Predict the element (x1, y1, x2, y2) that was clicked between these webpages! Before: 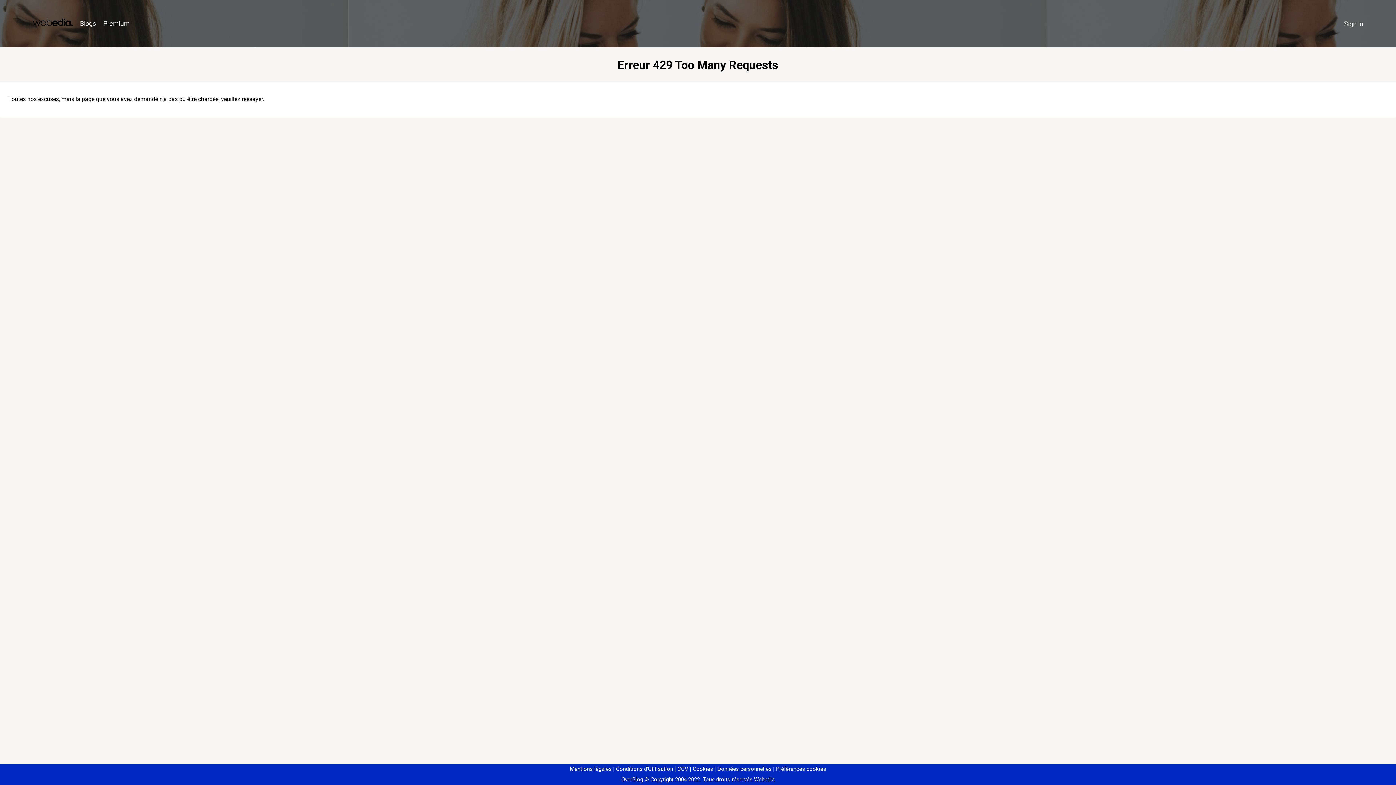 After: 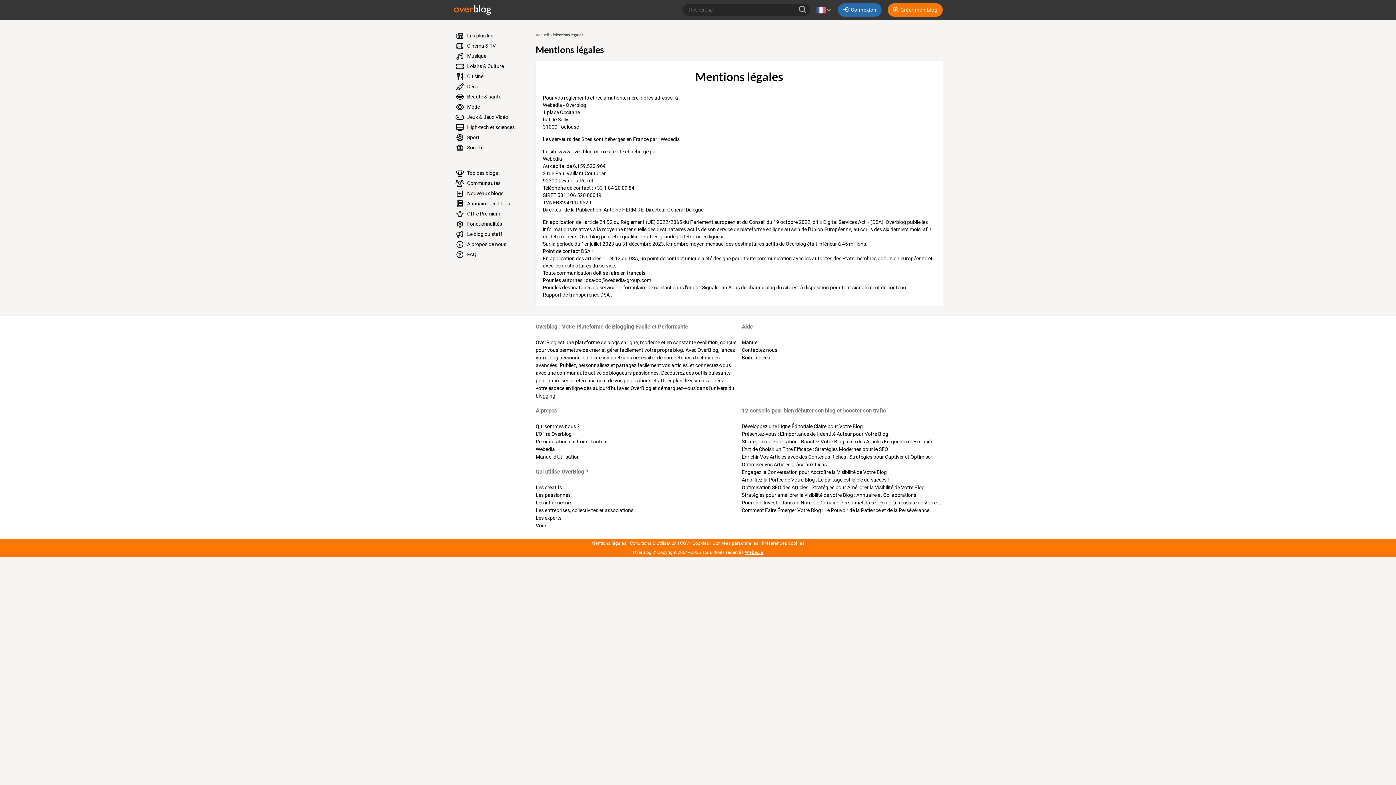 Action: label: Mentions légales bbox: (570, 766, 611, 772)